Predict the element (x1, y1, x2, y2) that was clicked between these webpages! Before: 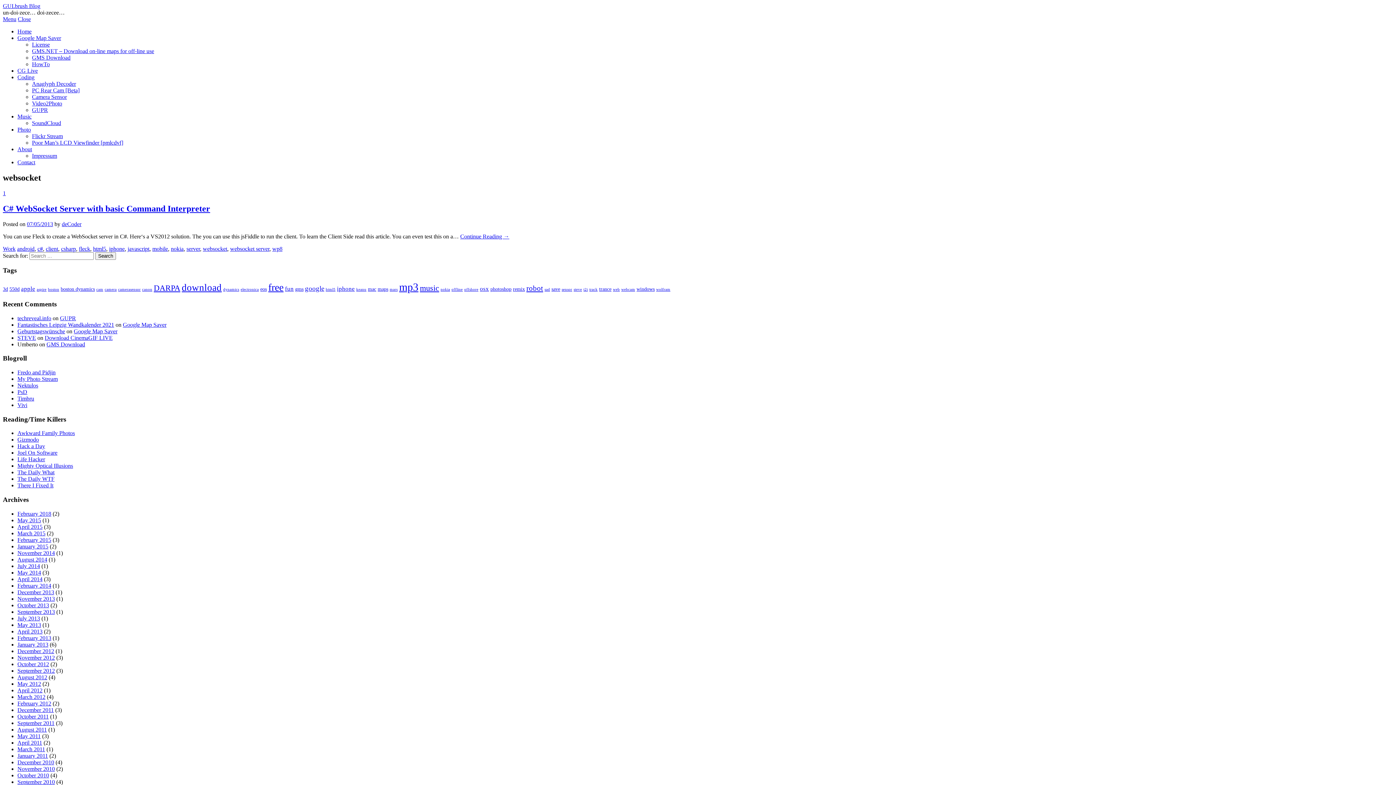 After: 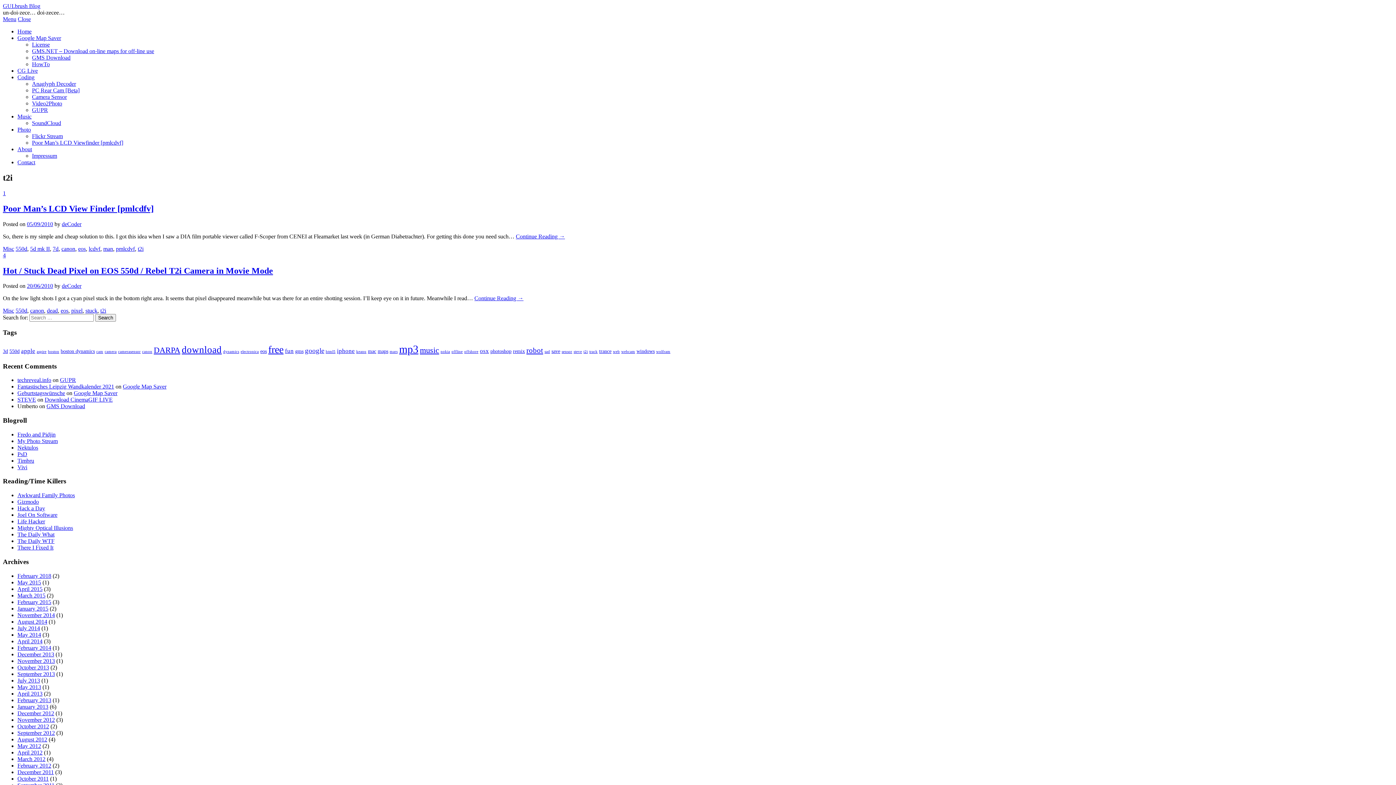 Action: bbox: (583, 287, 588, 291) label: t2i (2 items)